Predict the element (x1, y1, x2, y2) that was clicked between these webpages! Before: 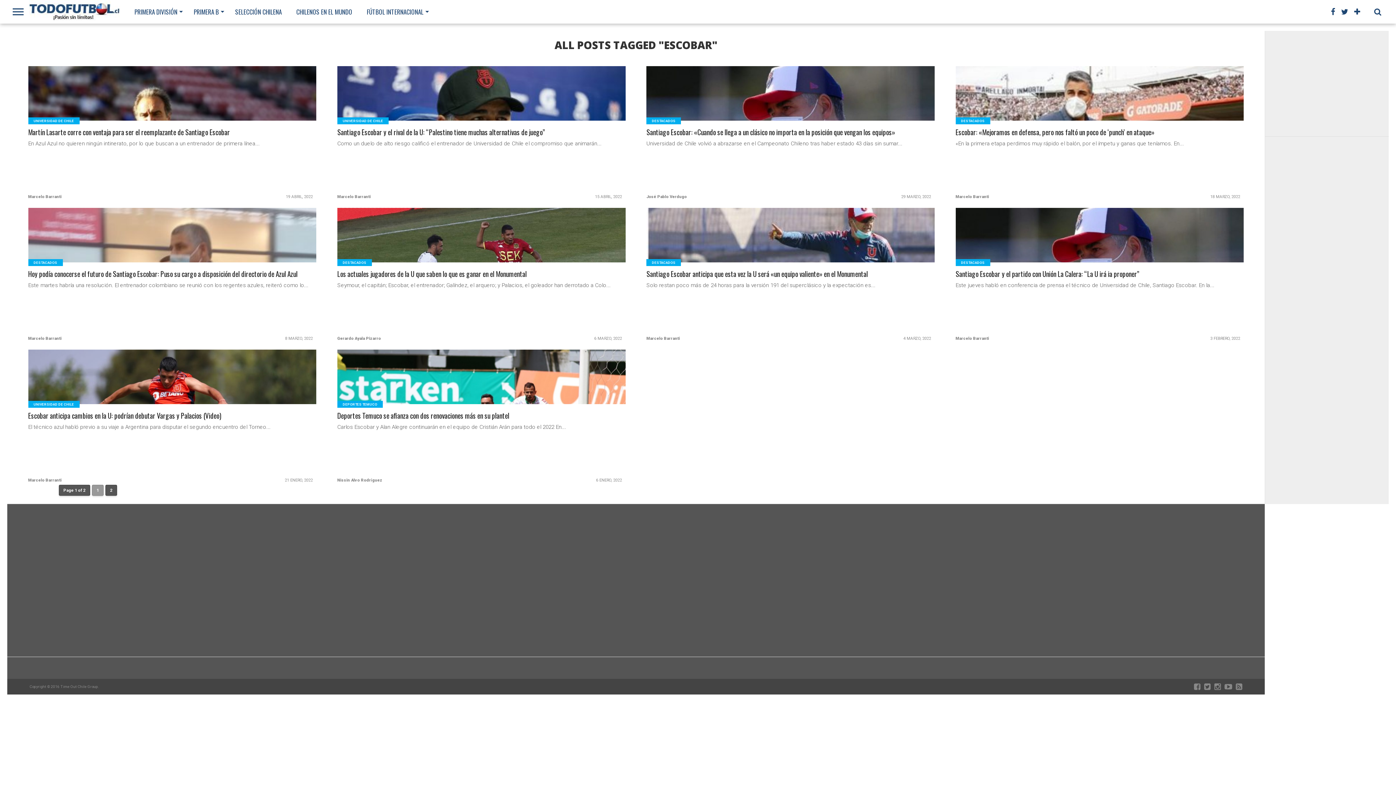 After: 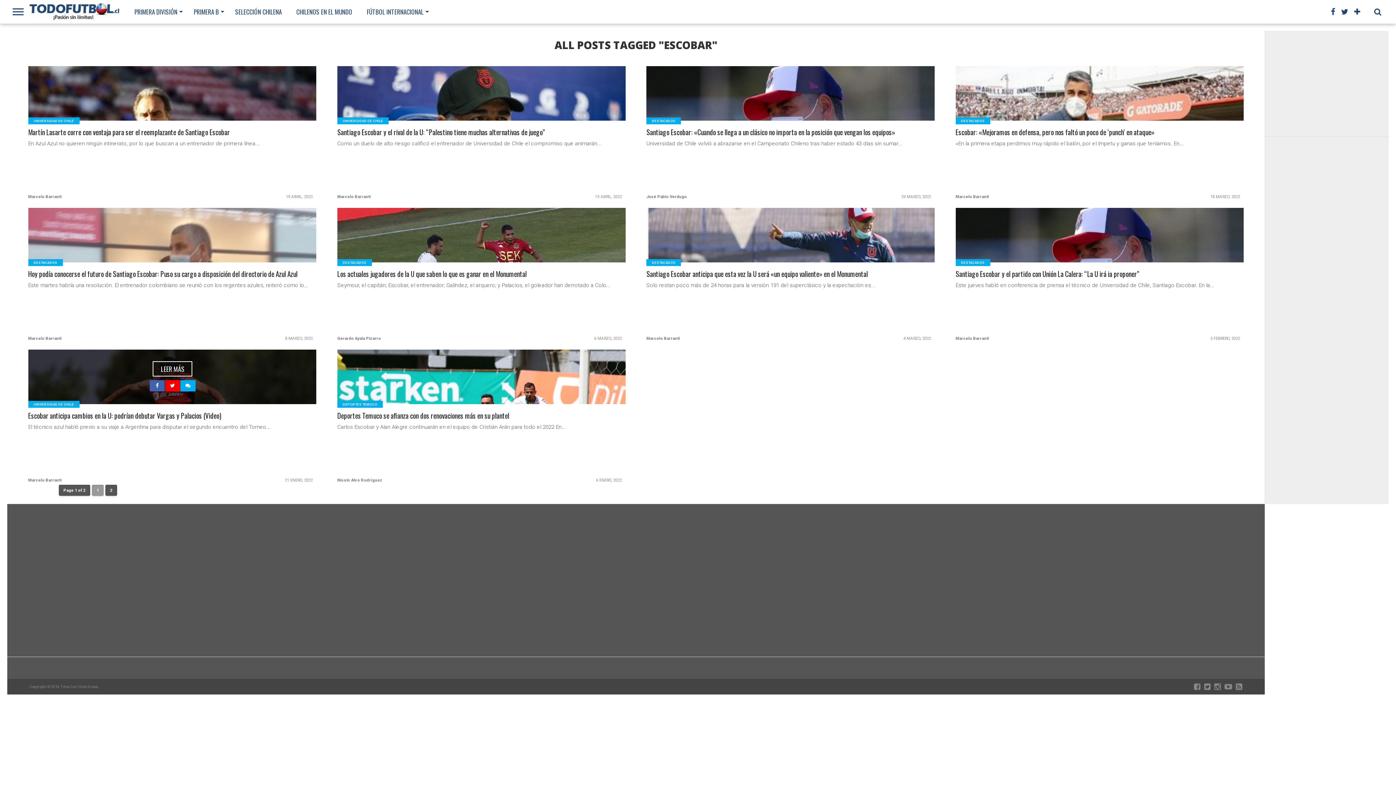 Action: bbox: (165, 380, 179, 391)